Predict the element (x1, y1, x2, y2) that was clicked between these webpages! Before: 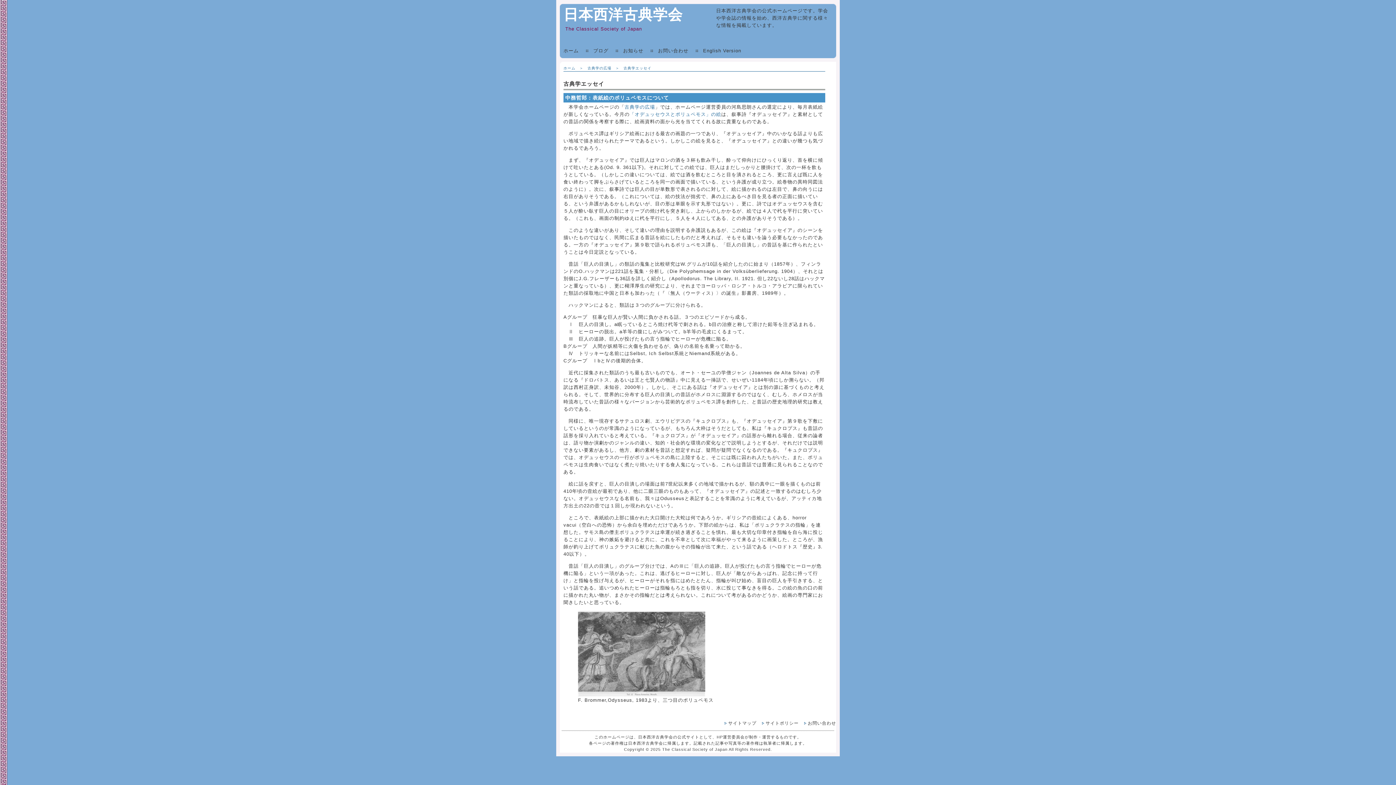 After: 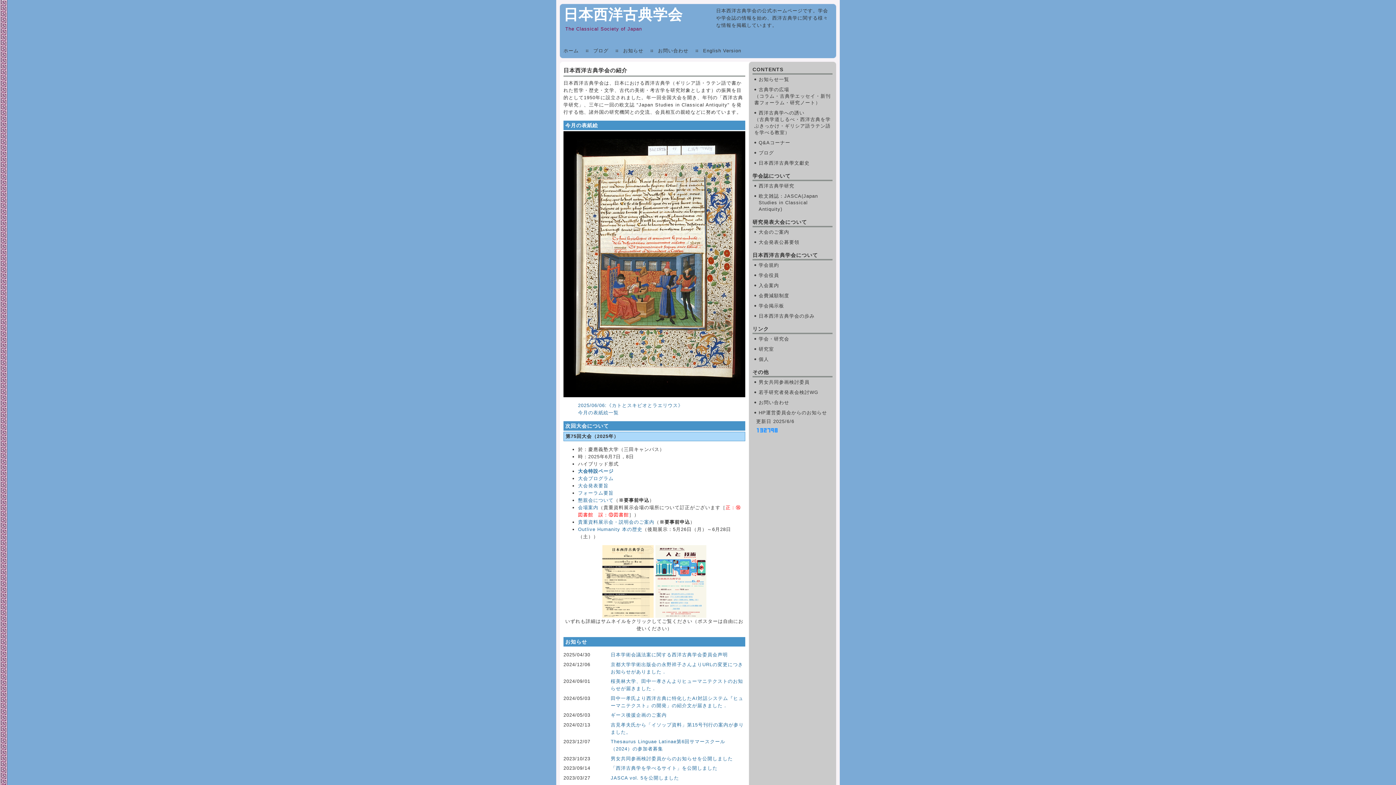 Action: bbox: (563, 6, 682, 22) label: 日本西洋古典学会